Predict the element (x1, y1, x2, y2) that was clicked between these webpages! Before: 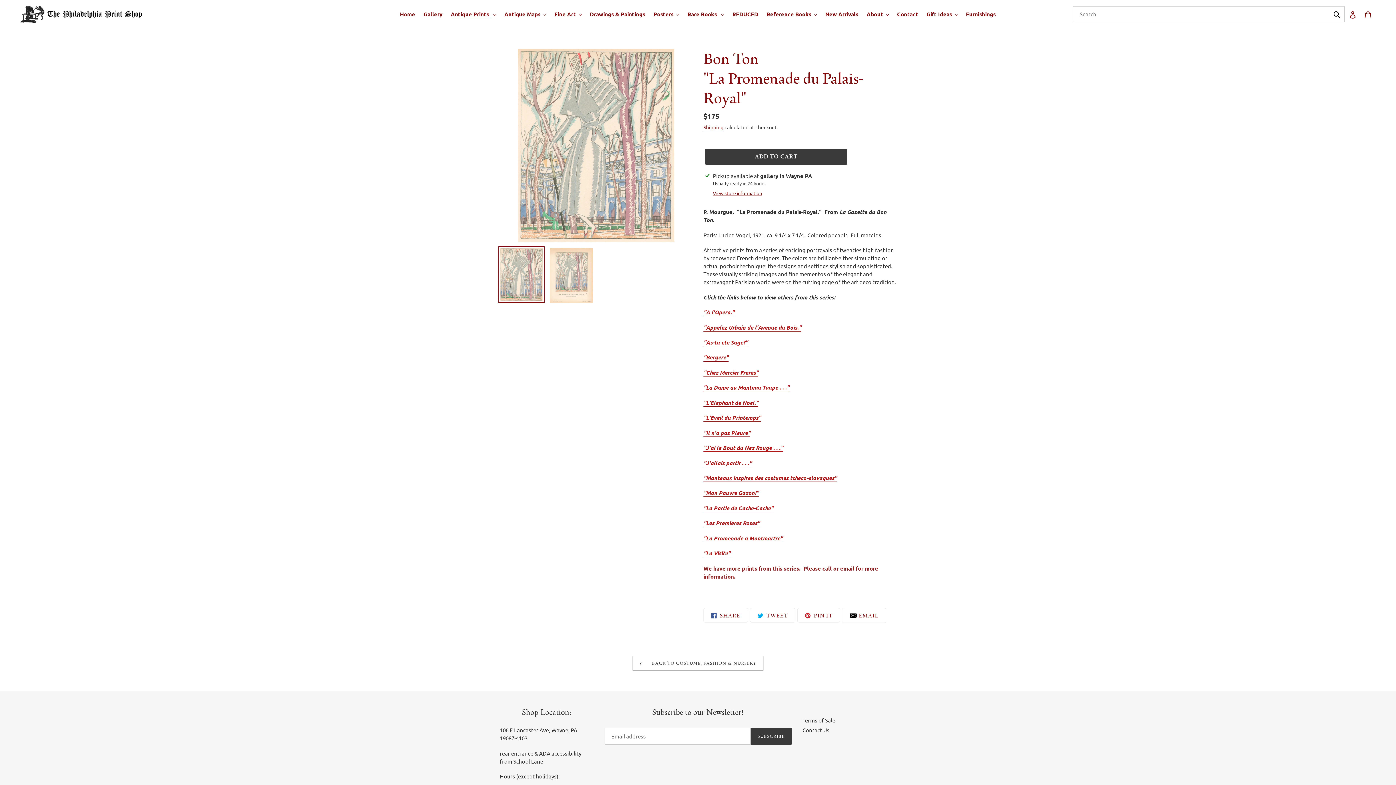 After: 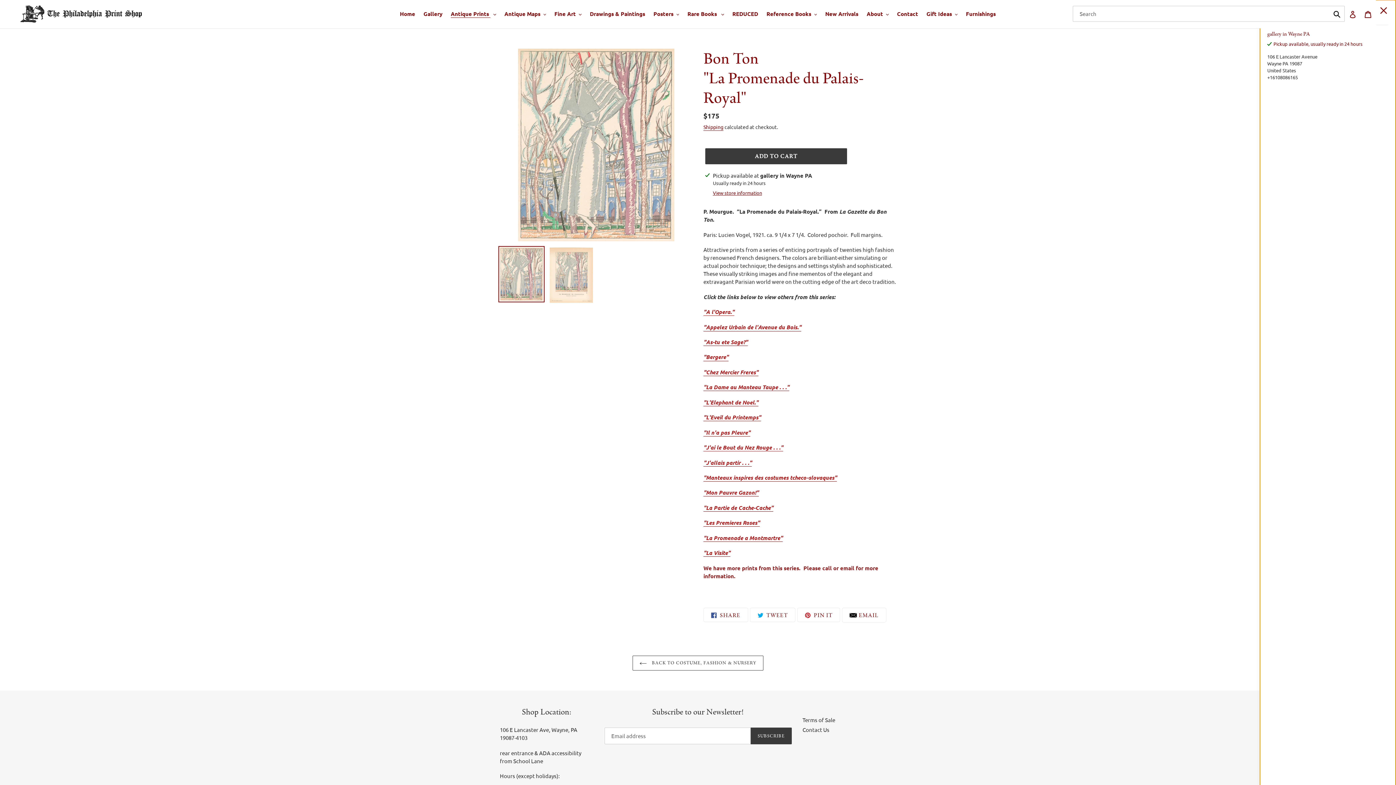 Action: label: View store information bbox: (713, 189, 762, 196)